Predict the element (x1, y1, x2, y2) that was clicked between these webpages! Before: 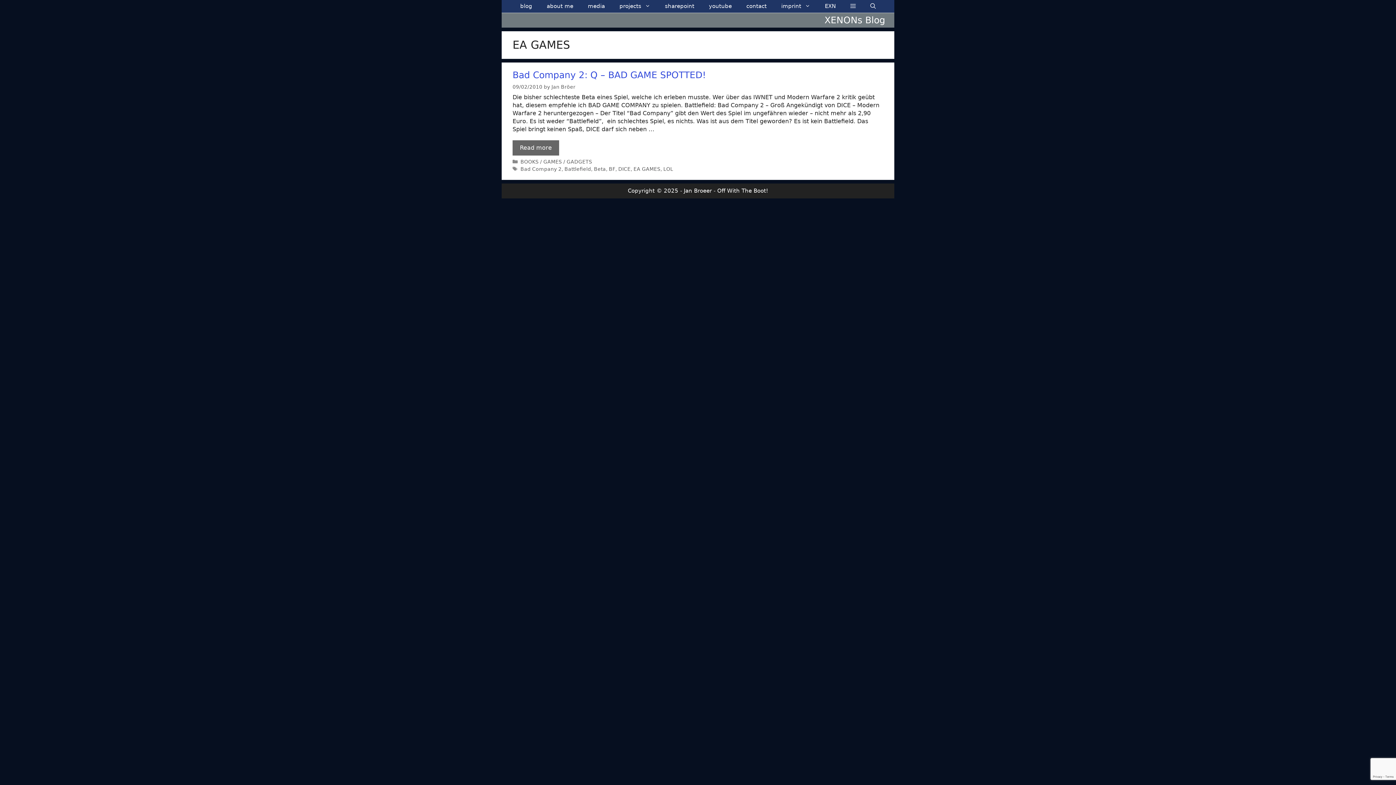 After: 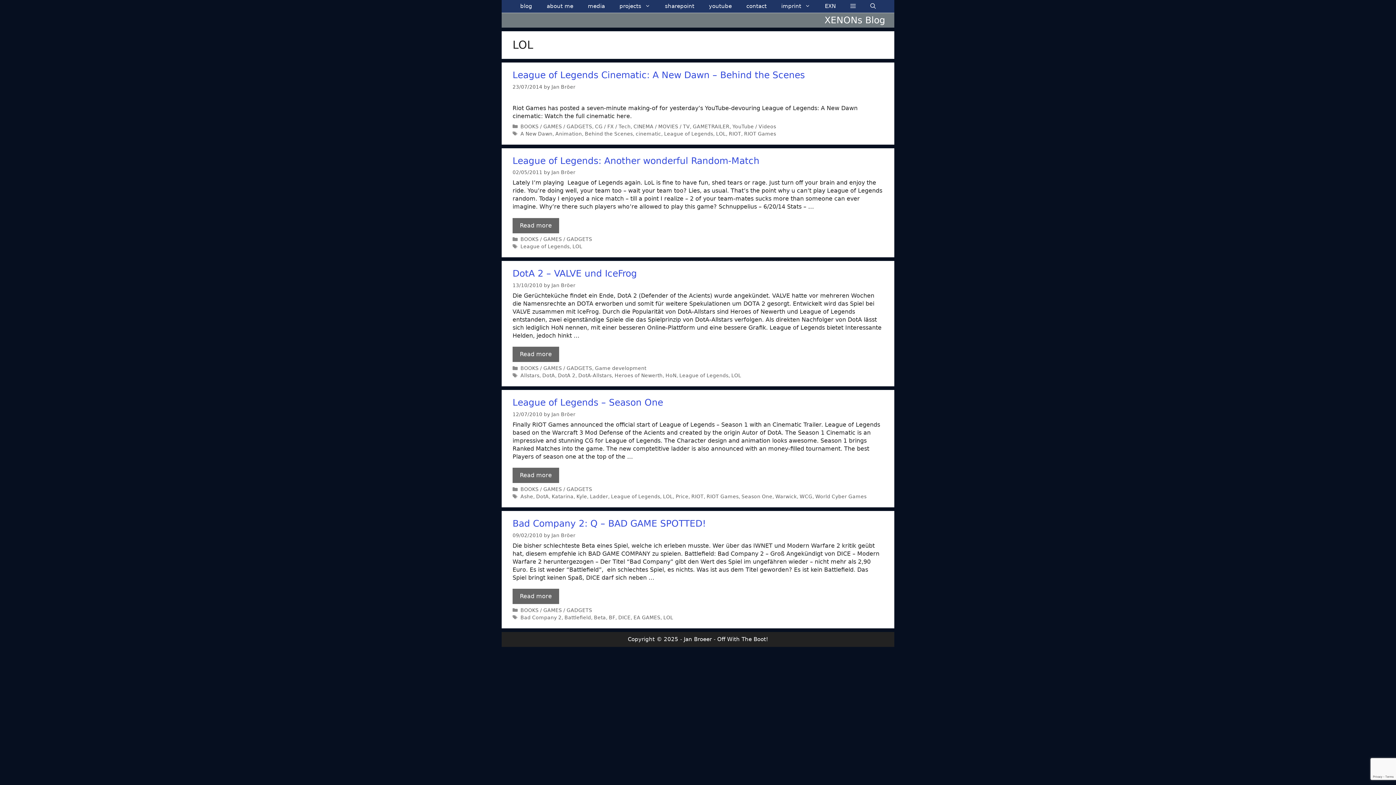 Action: bbox: (663, 166, 673, 171) label: LOL